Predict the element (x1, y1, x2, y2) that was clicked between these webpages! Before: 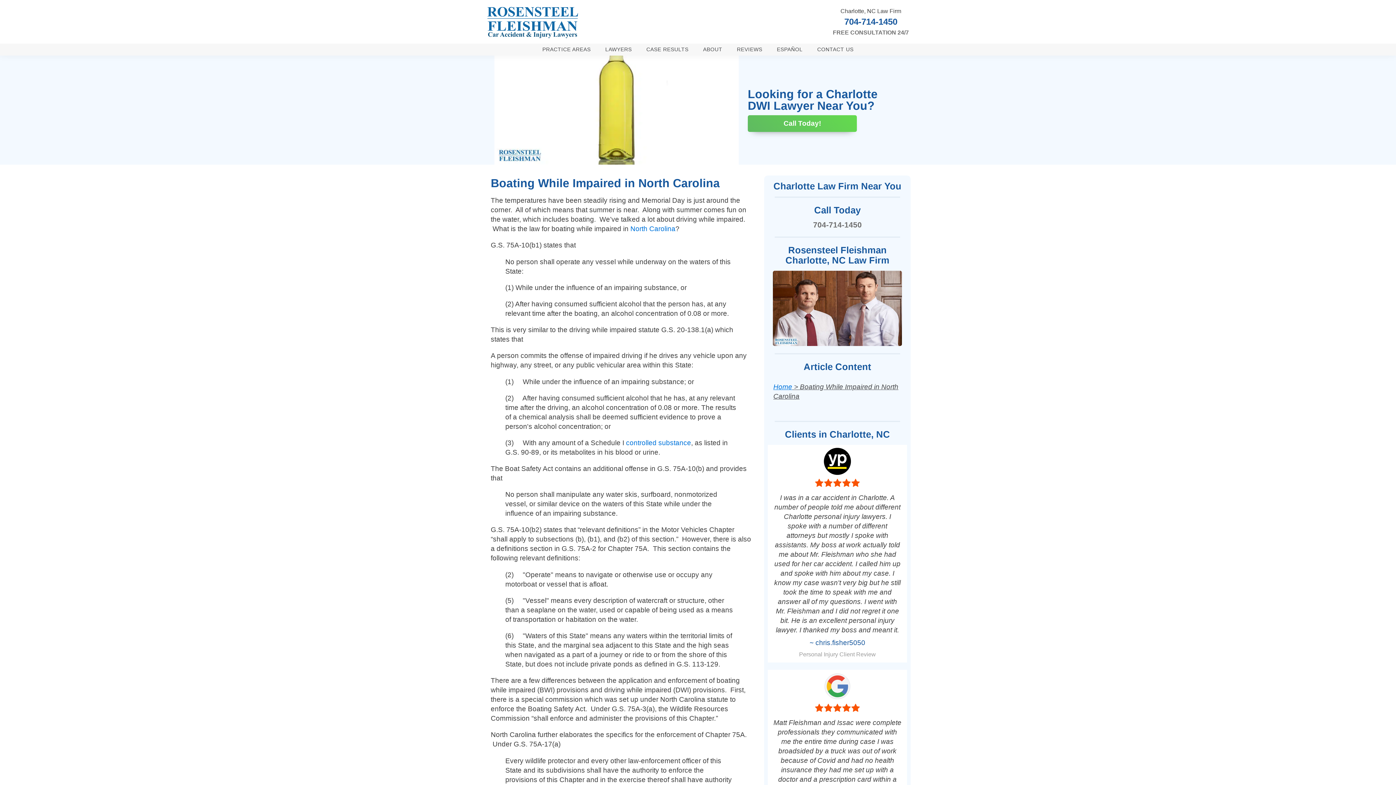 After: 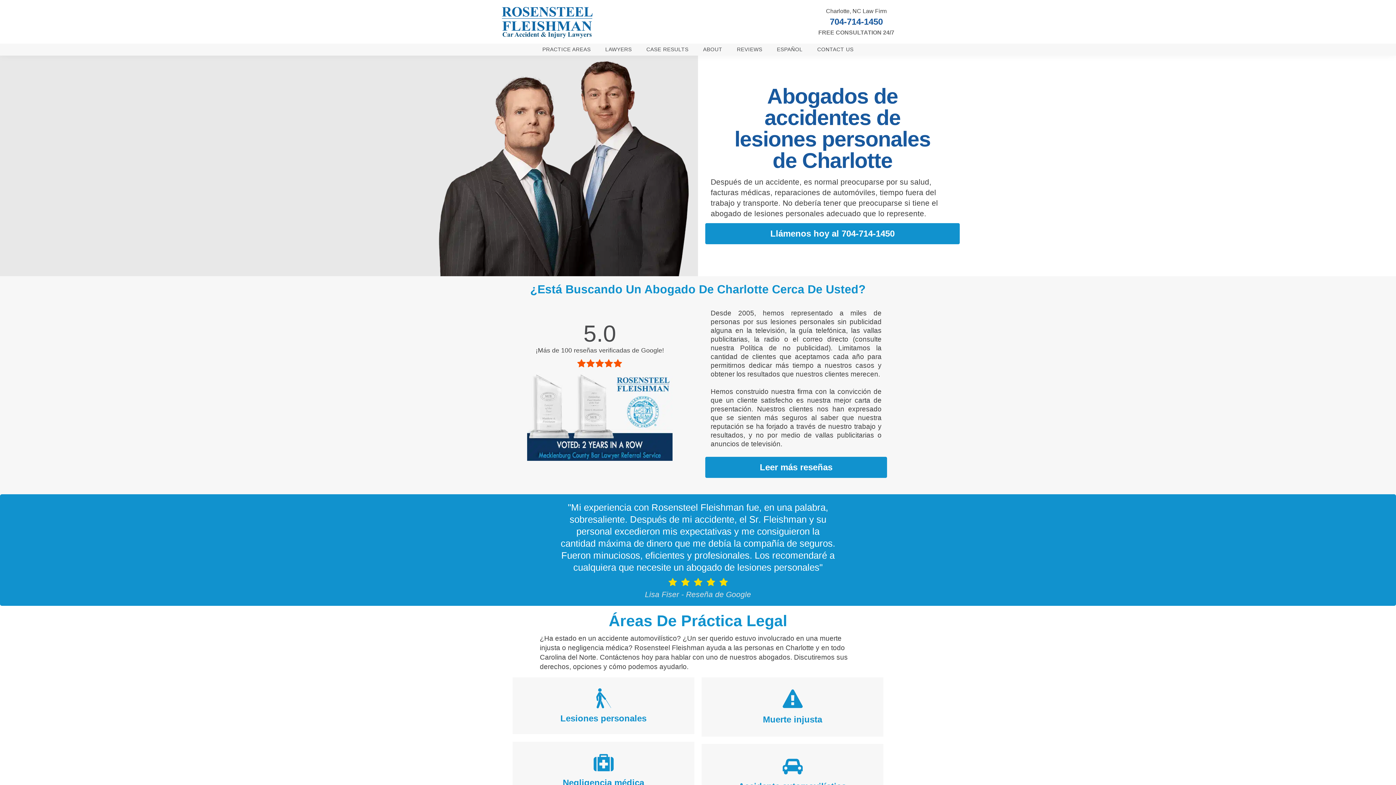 Action: label: ESPAÑOL bbox: (769, 43, 810, 55)